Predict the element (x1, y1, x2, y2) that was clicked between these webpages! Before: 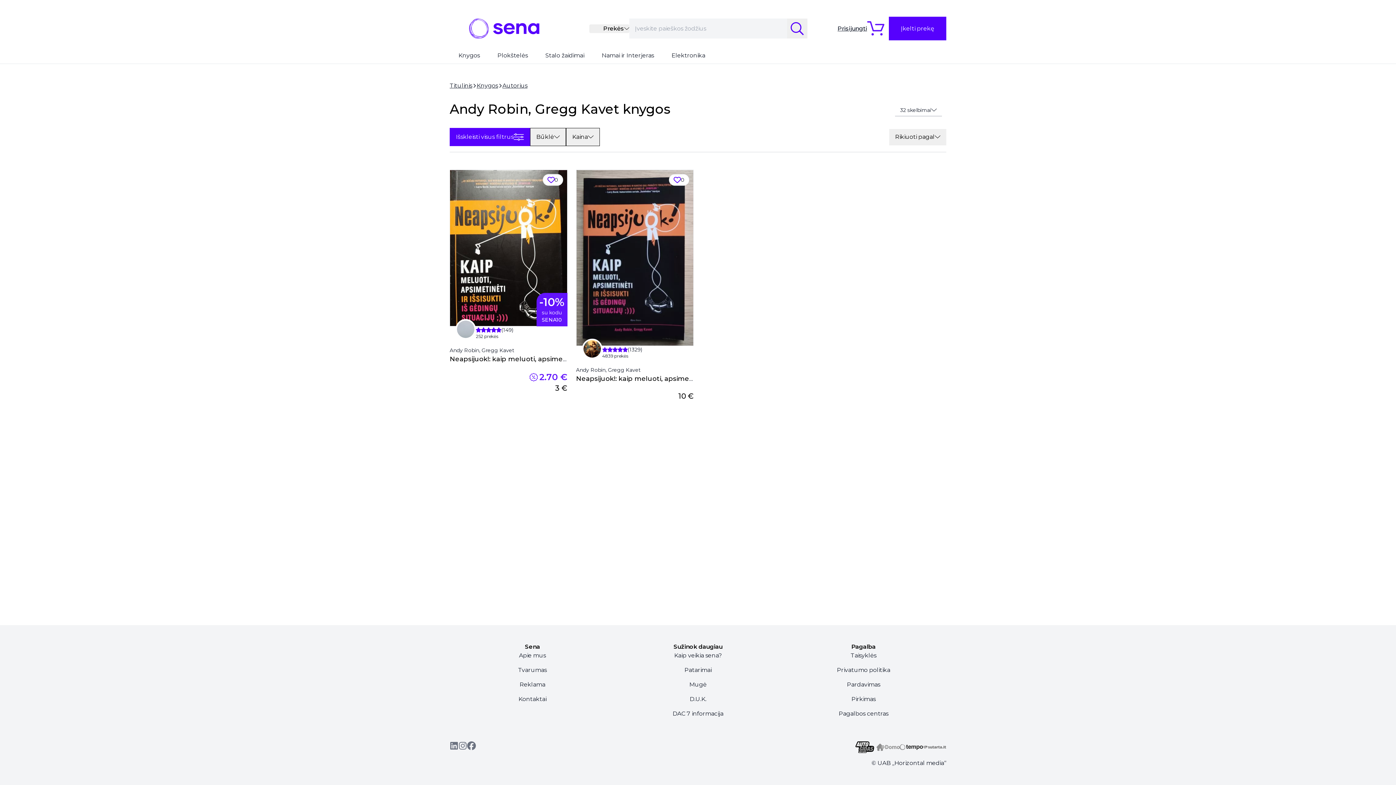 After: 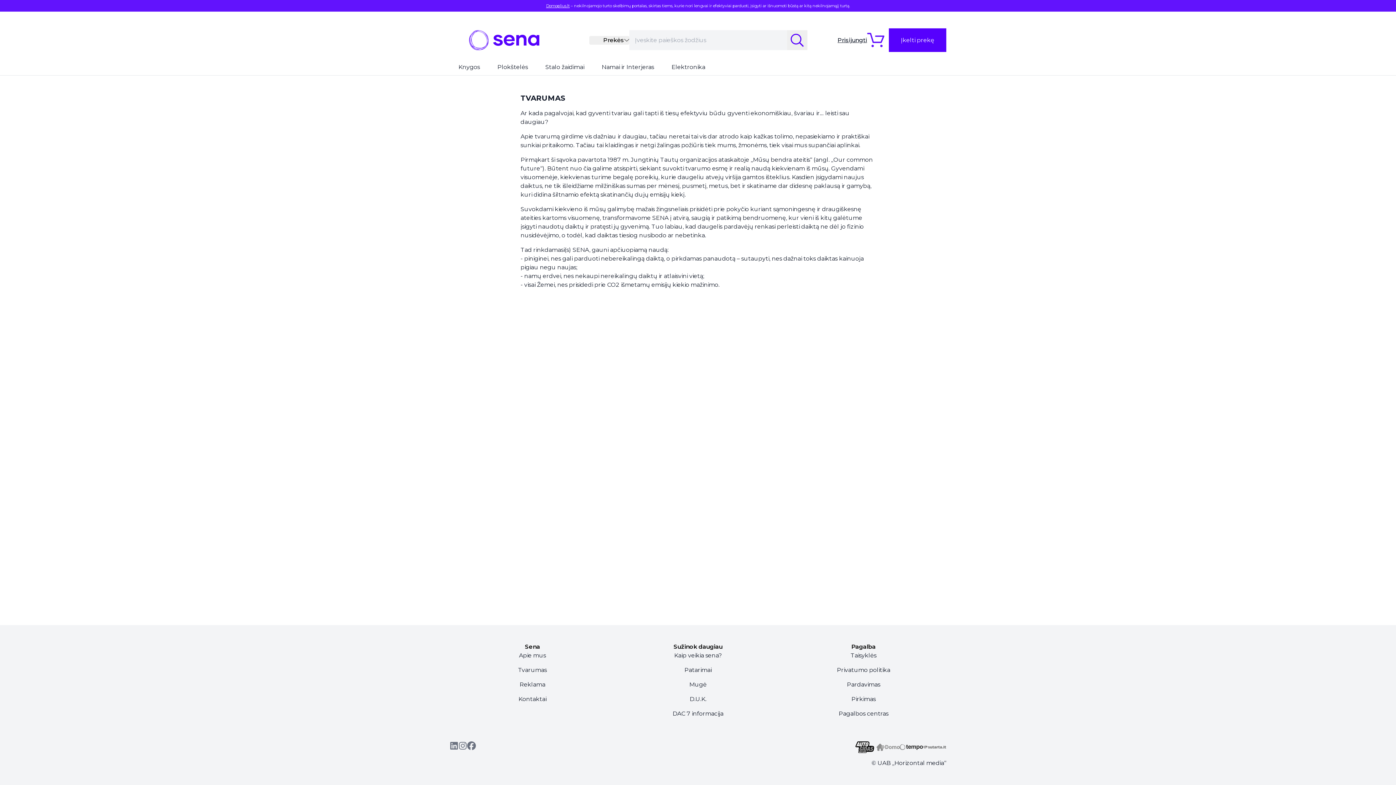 Action: bbox: (449, 666, 615, 674) label: Tvarumas